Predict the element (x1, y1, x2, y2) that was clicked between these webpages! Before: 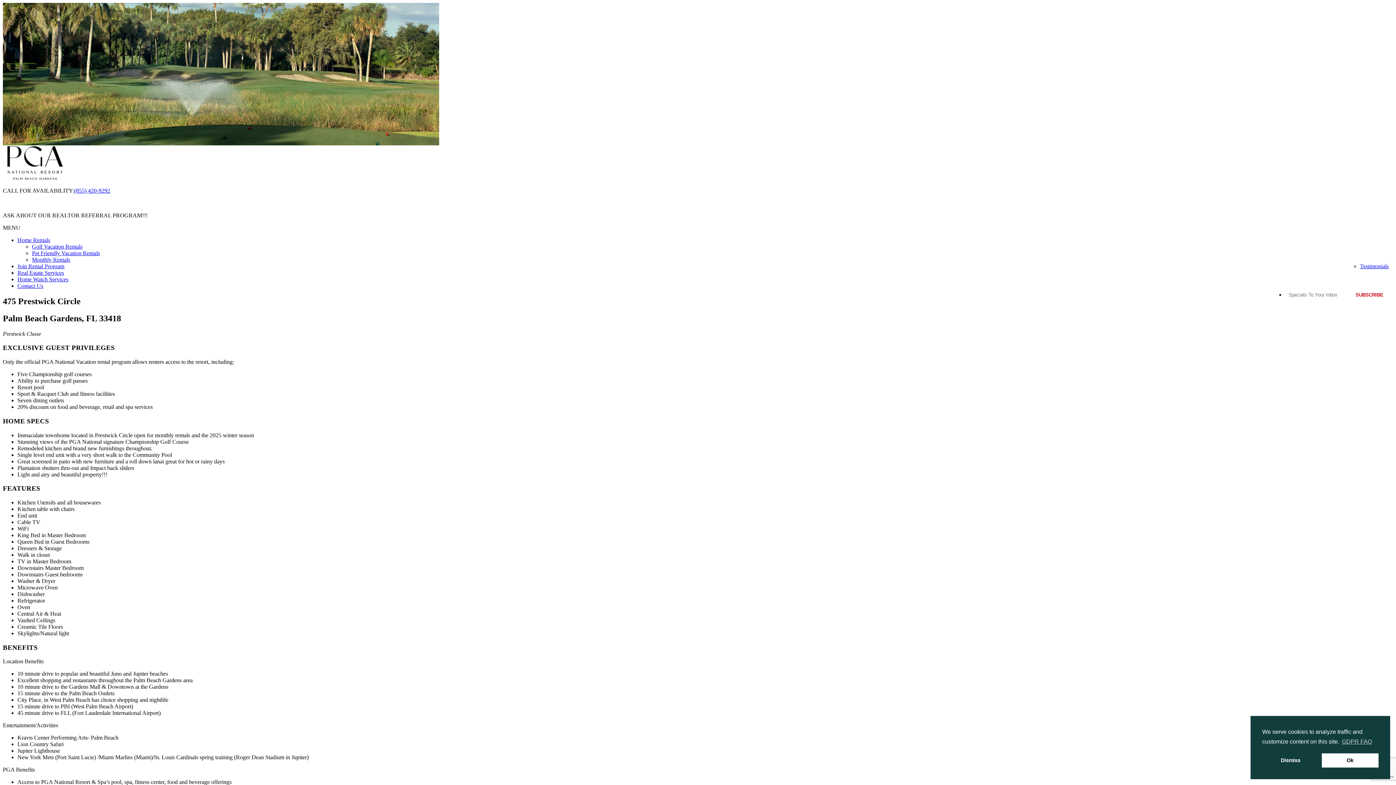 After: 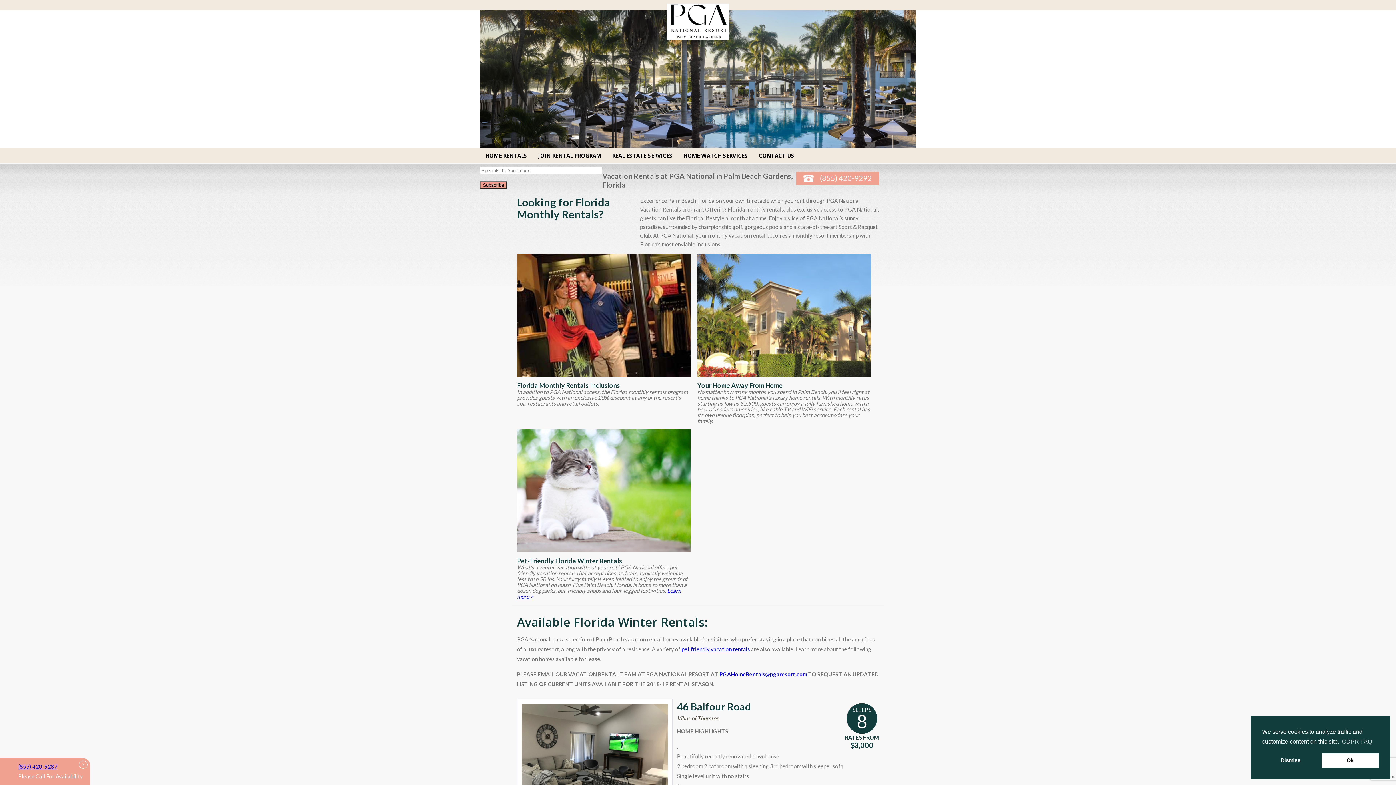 Action: label: Monthly Rentals bbox: (32, 256, 70, 262)